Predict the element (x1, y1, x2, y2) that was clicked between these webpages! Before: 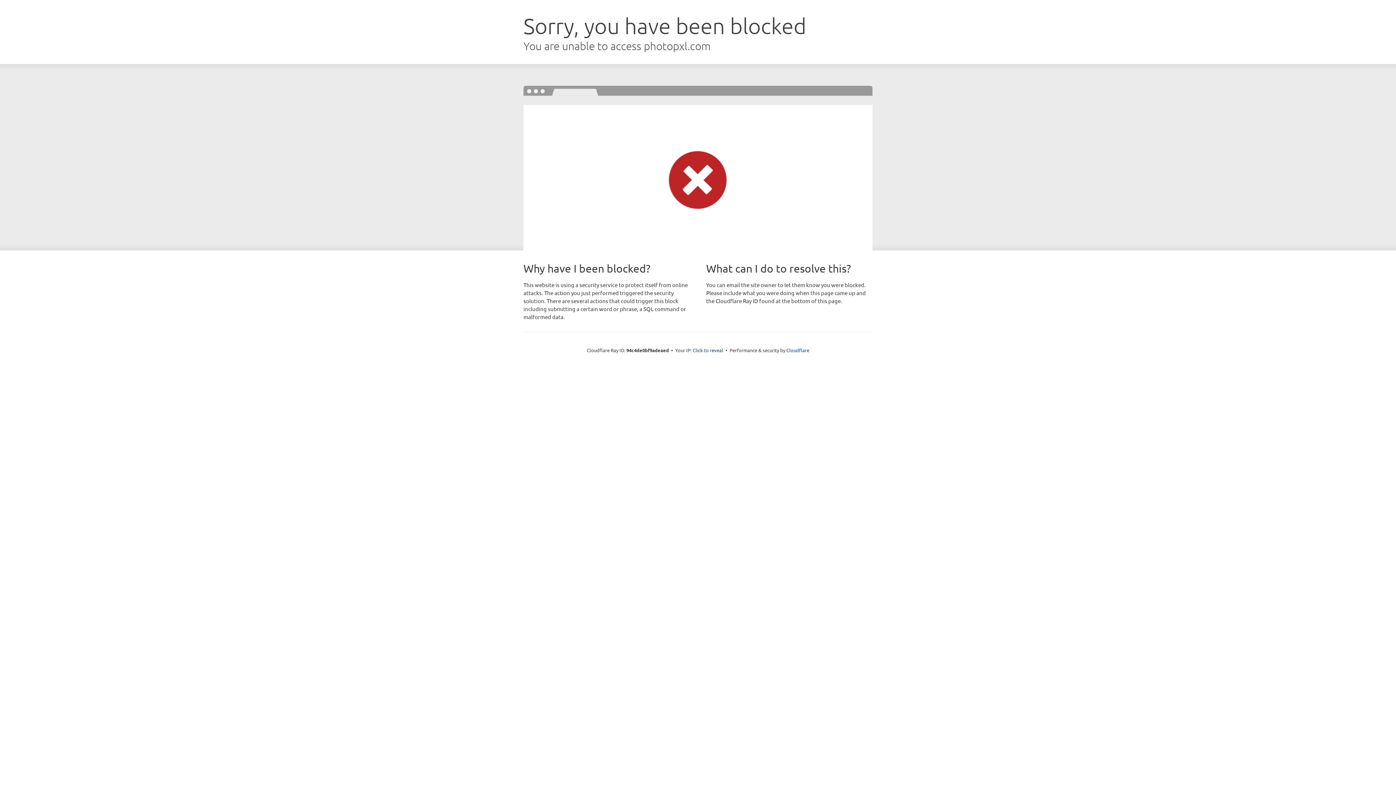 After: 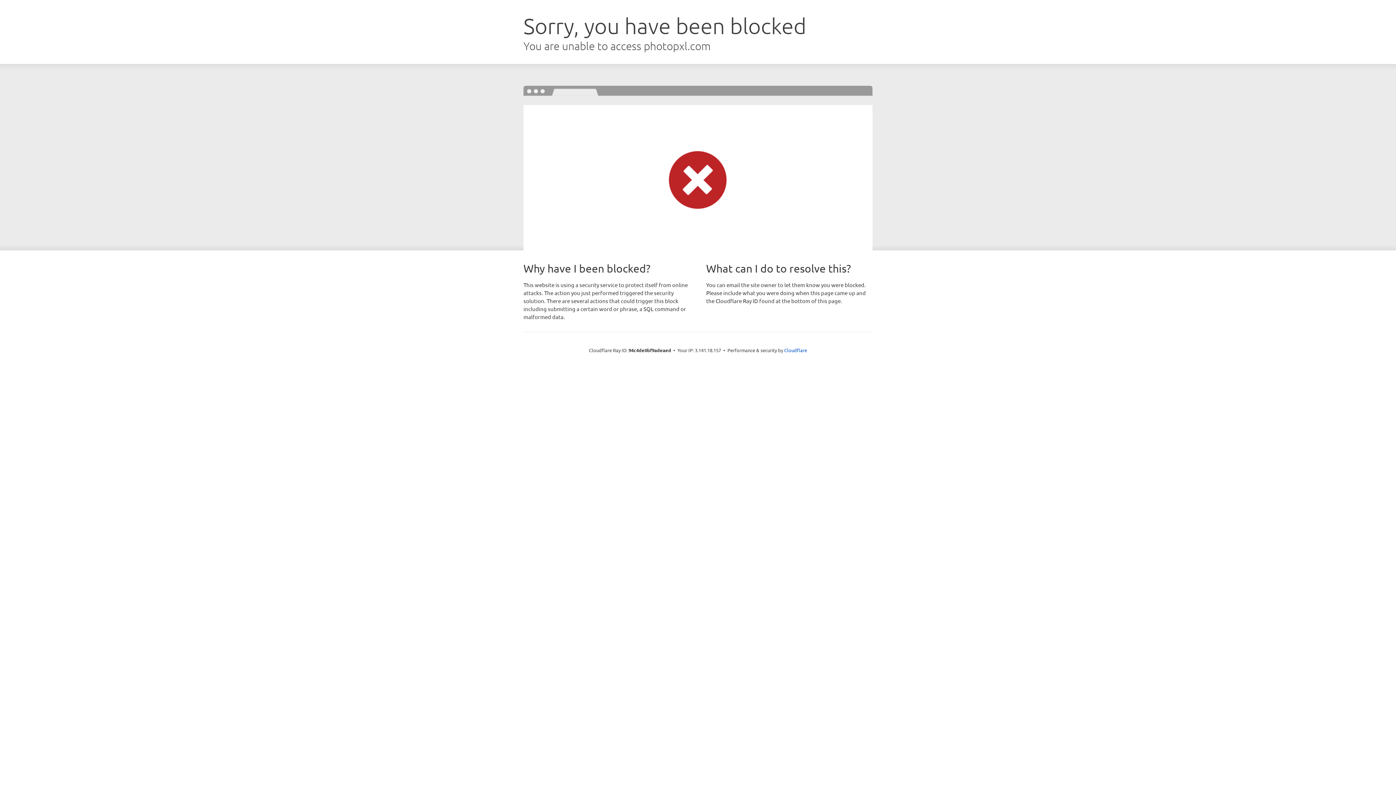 Action: bbox: (692, 346, 723, 353) label: Click to reveal